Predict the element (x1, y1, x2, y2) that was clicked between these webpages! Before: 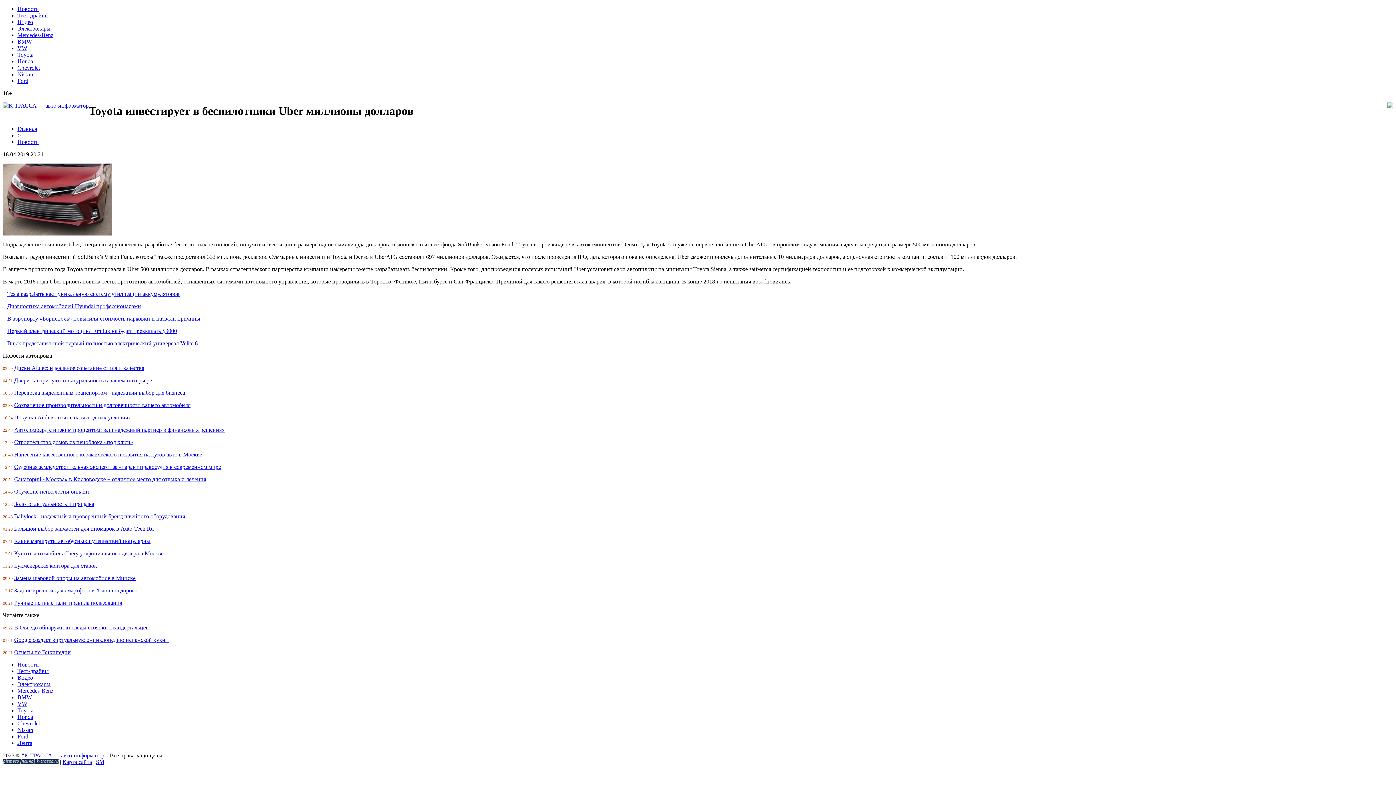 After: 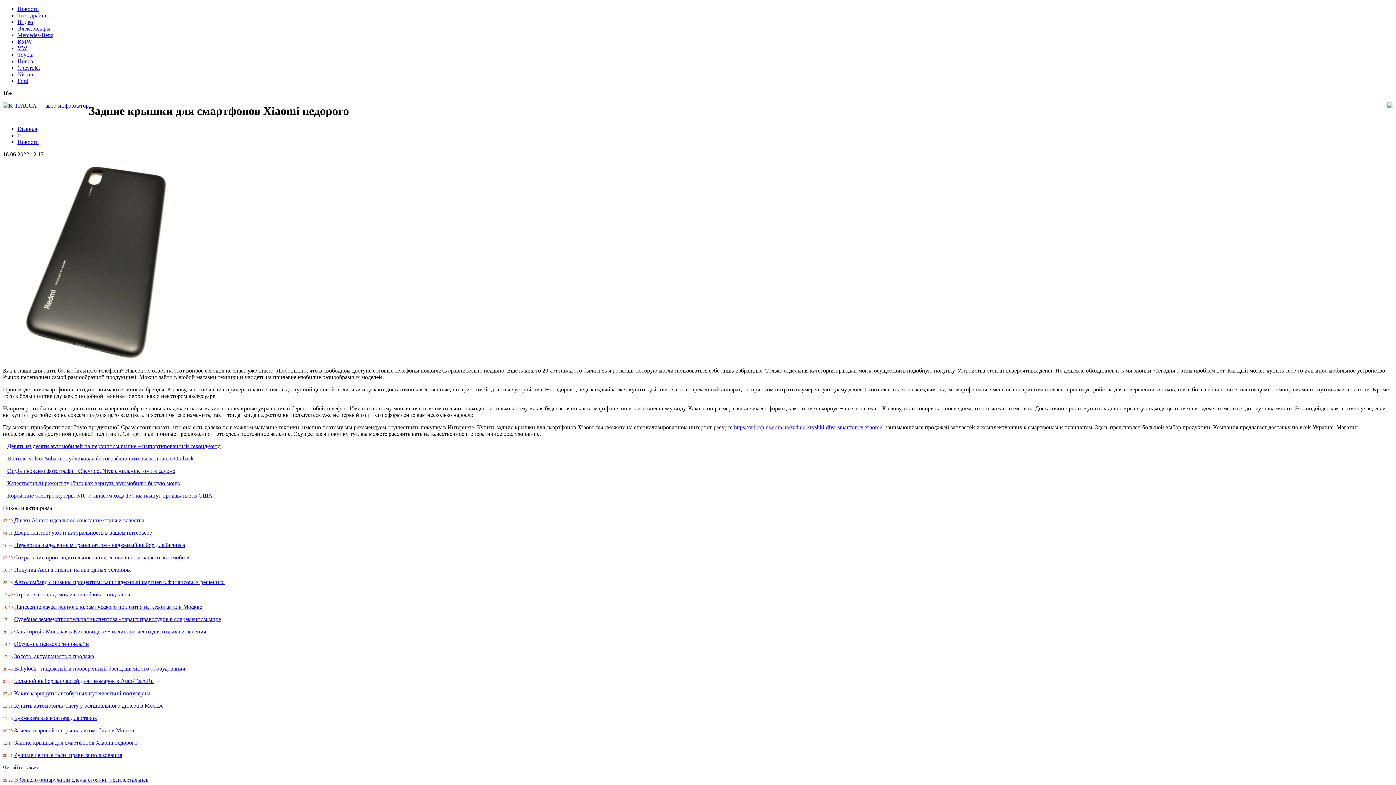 Action: bbox: (14, 587, 137, 593) label: Задние крышки для смартфонов Xiaomi недорого